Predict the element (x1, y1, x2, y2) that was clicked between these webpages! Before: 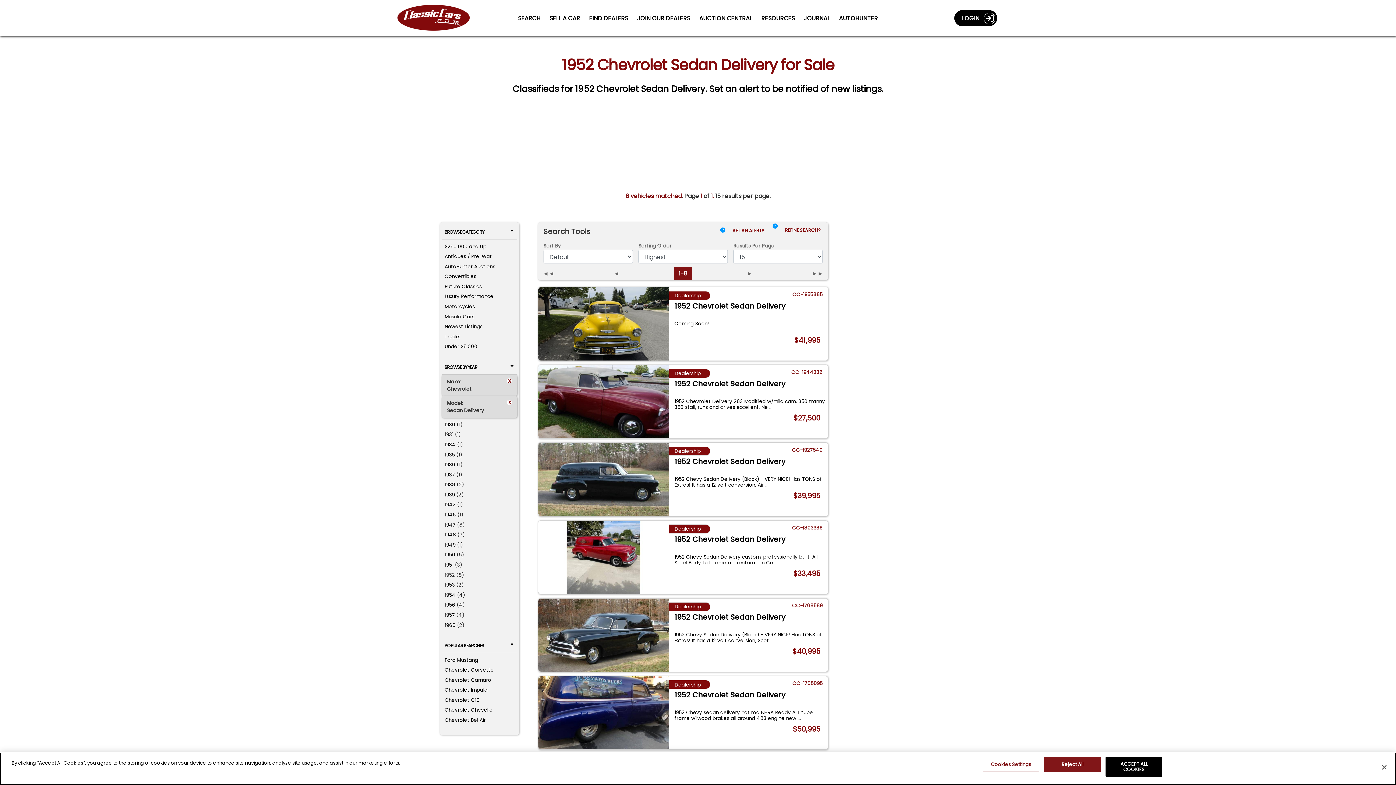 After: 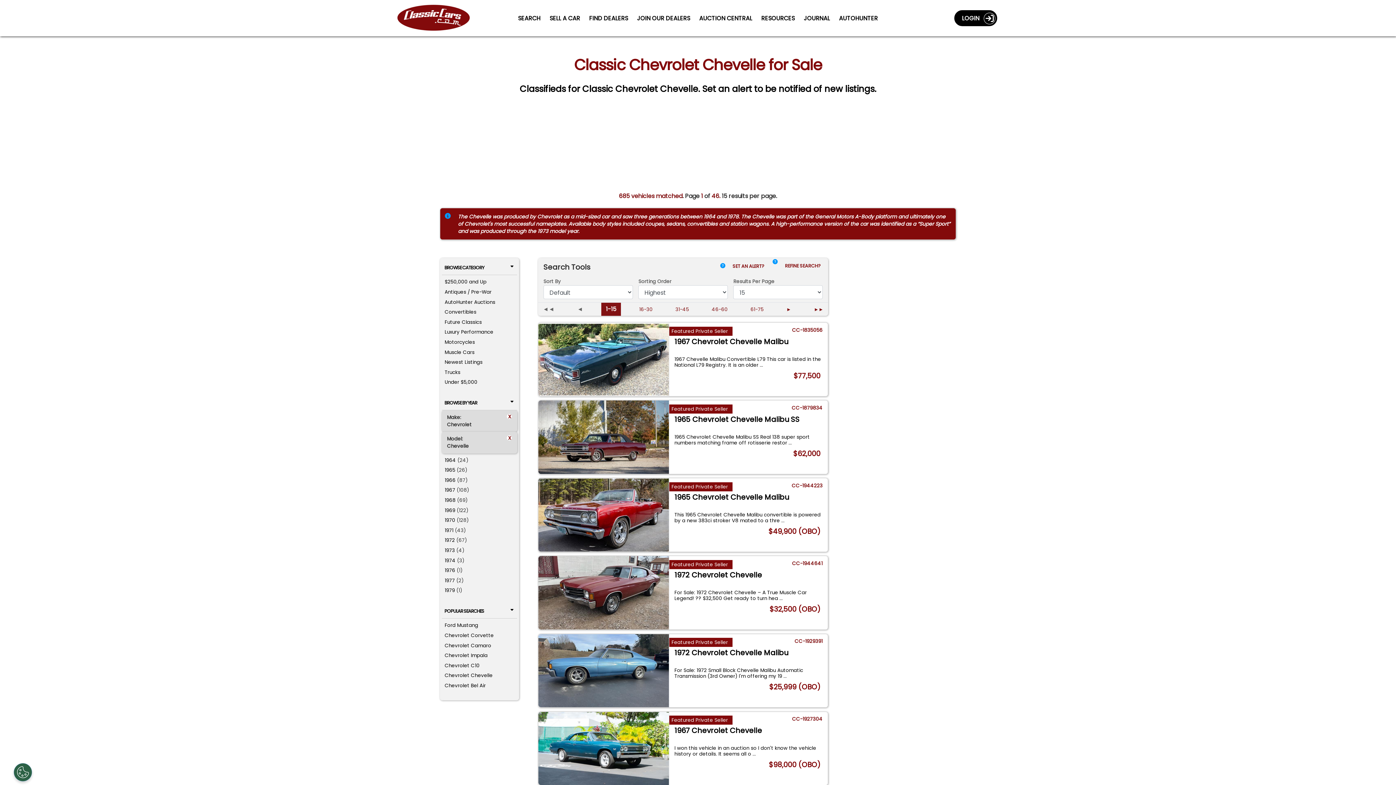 Action: label: Chevrolet Chevelle bbox: (444, 707, 492, 713)